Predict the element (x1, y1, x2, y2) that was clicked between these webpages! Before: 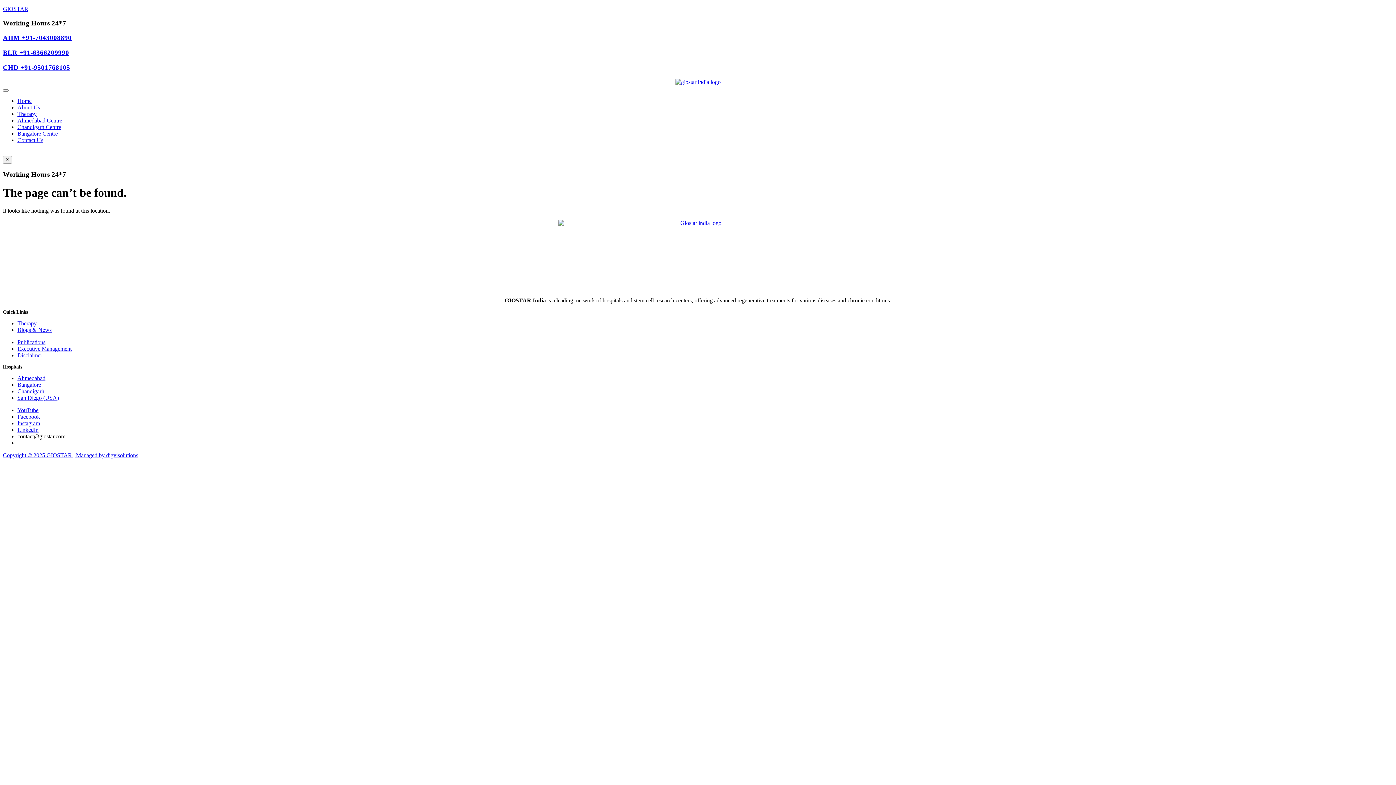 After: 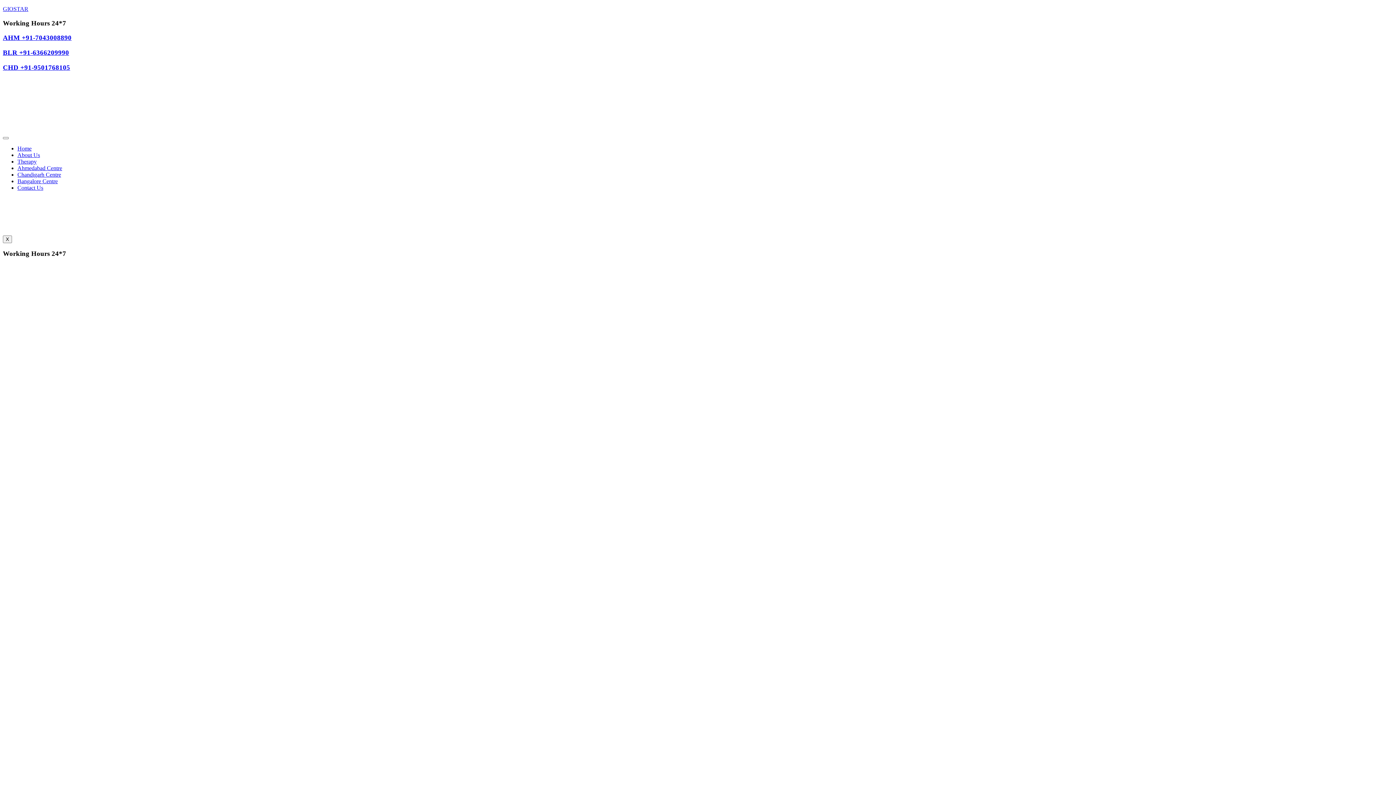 Action: bbox: (17, 381, 41, 387) label: Bangalore